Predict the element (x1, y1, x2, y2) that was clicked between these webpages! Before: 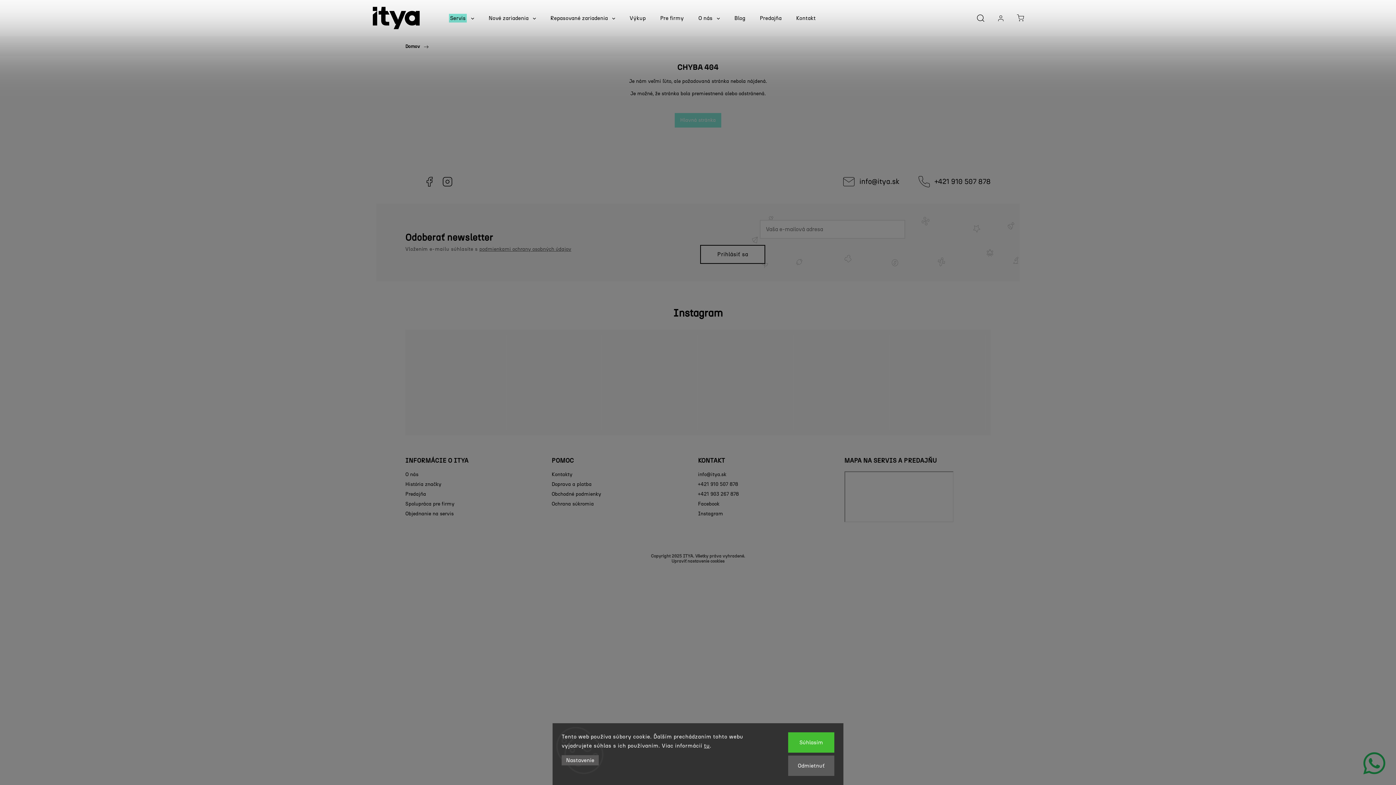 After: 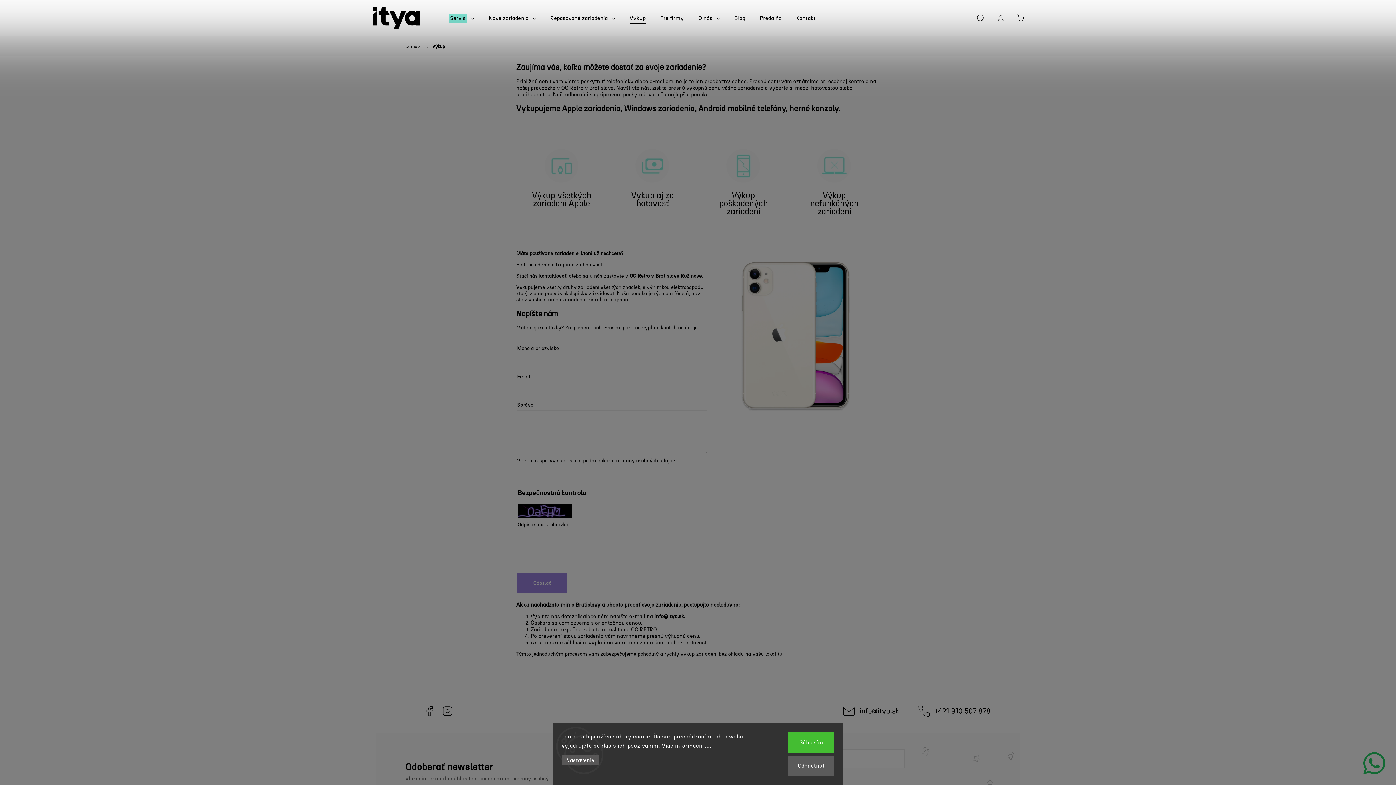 Action: label: Výkup bbox: (629, 0, 645, 36)